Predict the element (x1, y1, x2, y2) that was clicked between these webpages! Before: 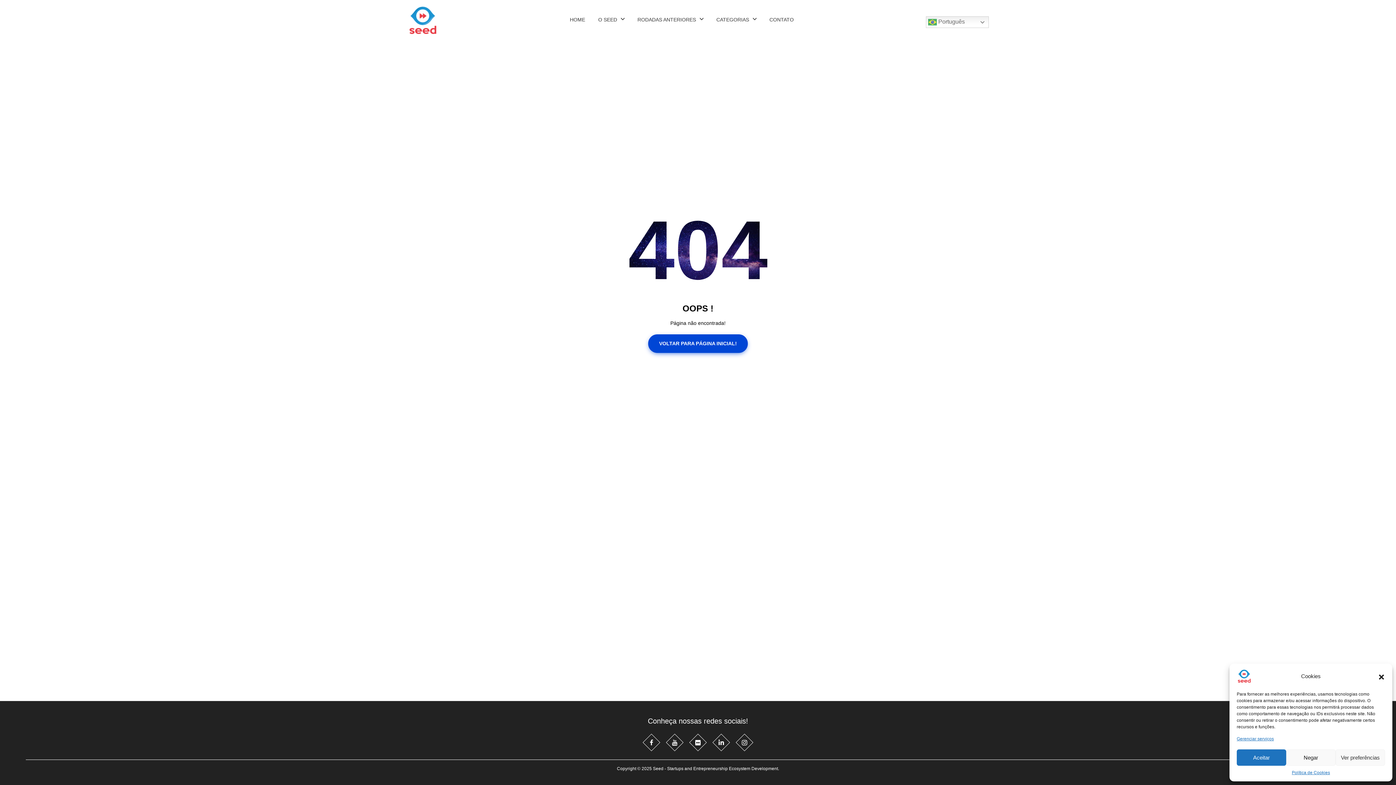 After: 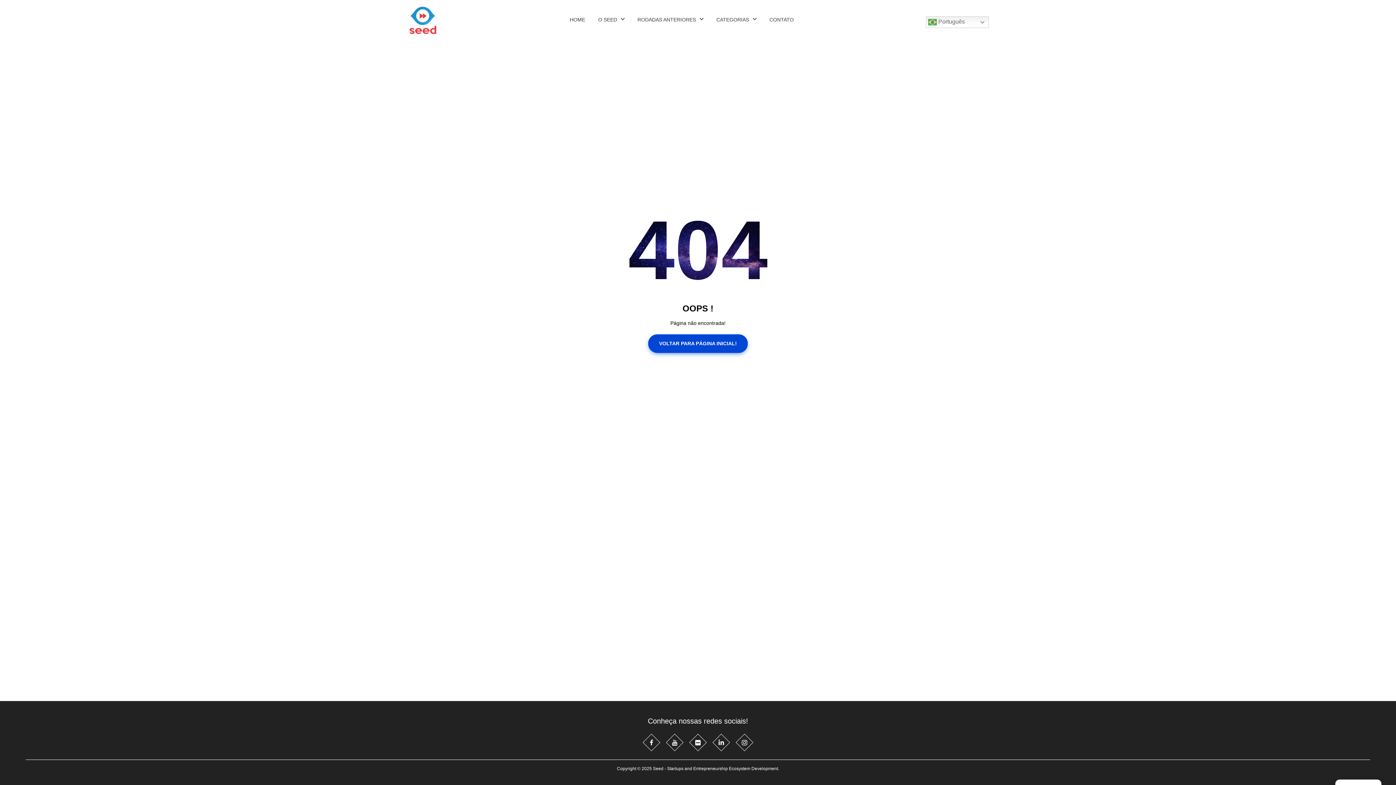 Action: label: Negar bbox: (1286, 749, 1335, 766)